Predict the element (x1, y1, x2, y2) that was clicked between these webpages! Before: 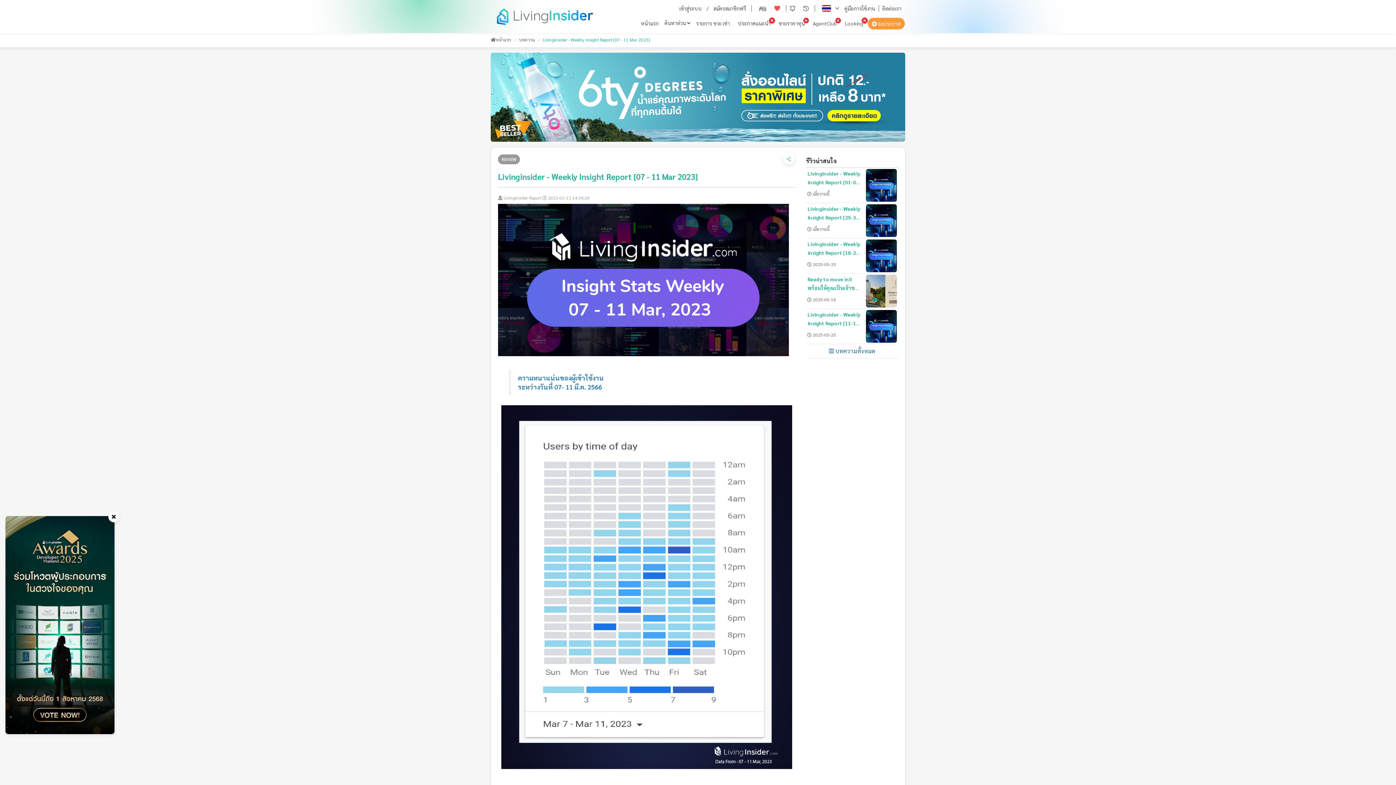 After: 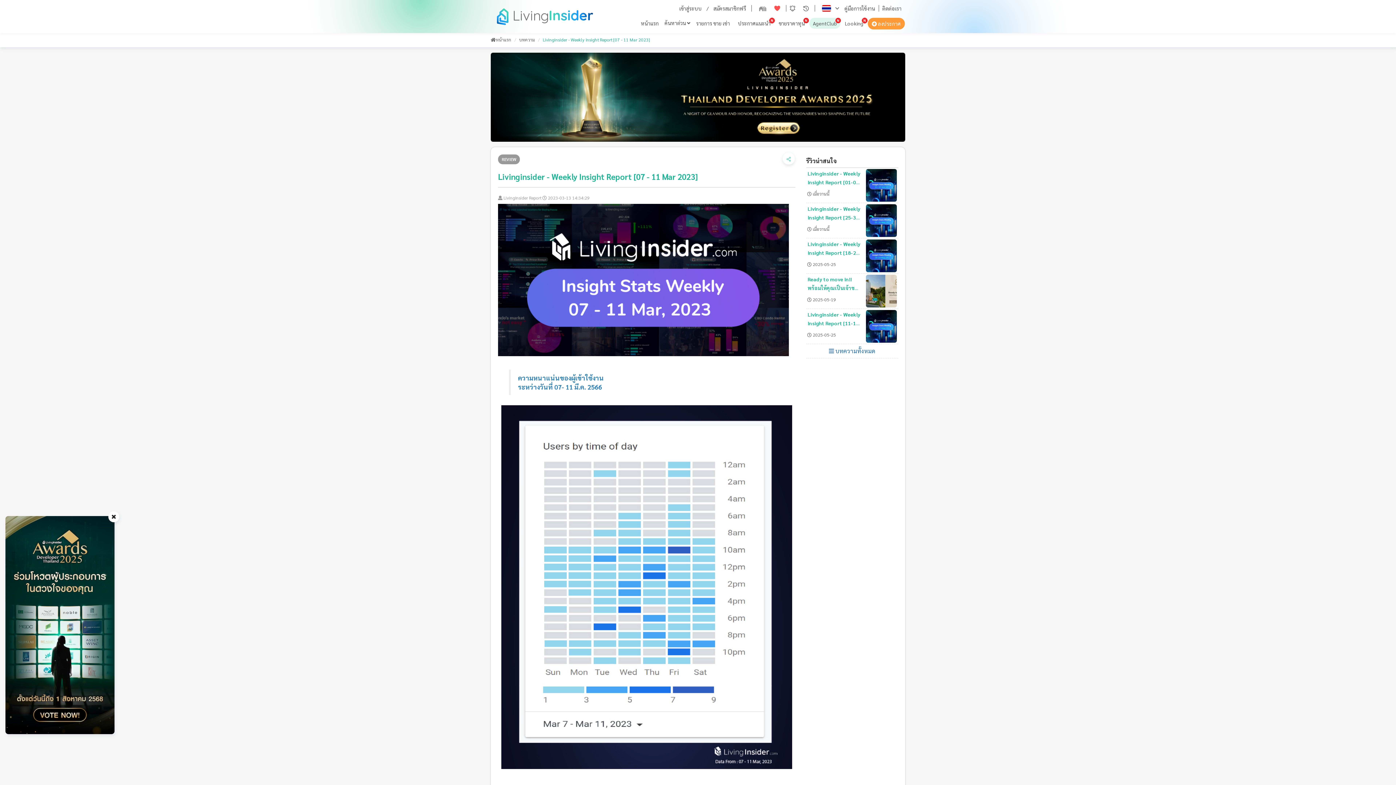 Action: bbox: (809, 17, 840, 28) label: AgentClub